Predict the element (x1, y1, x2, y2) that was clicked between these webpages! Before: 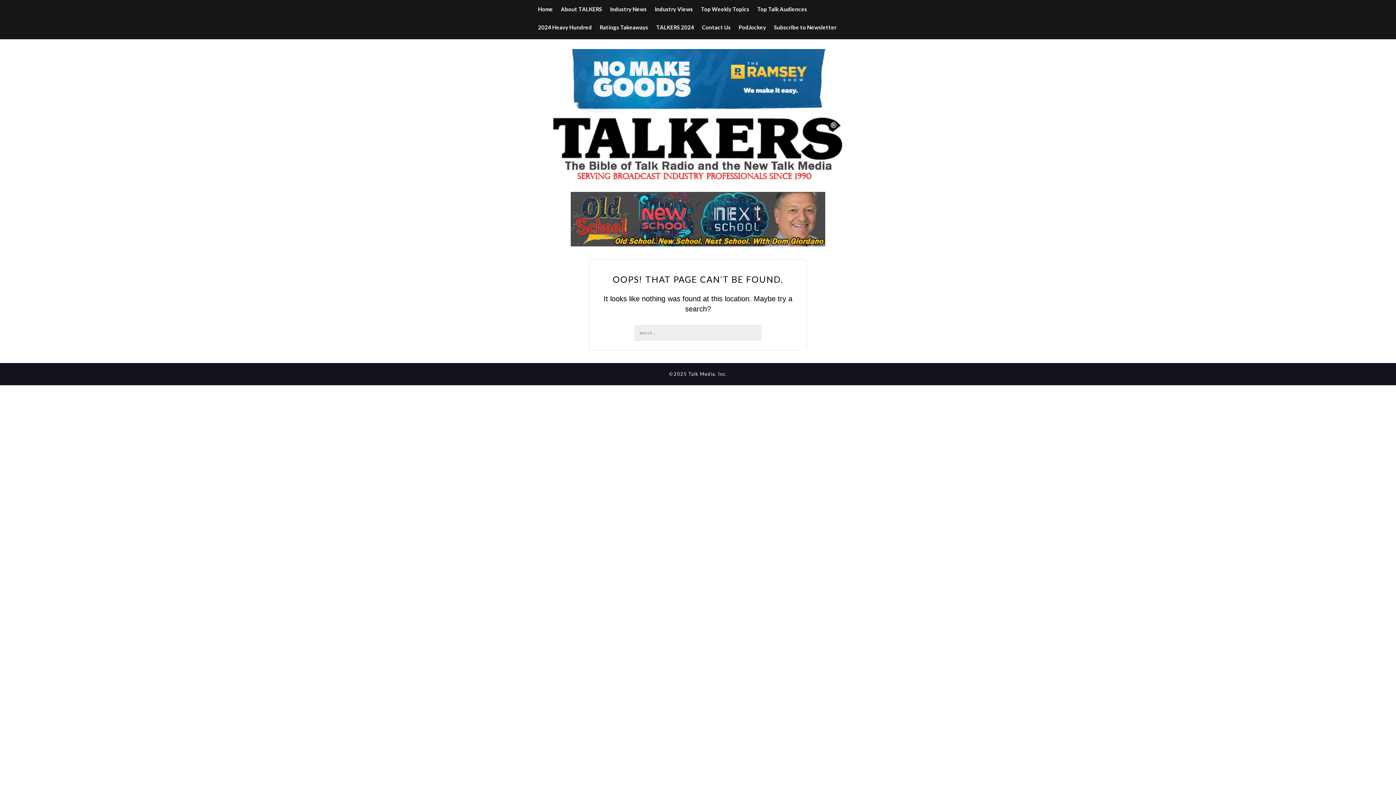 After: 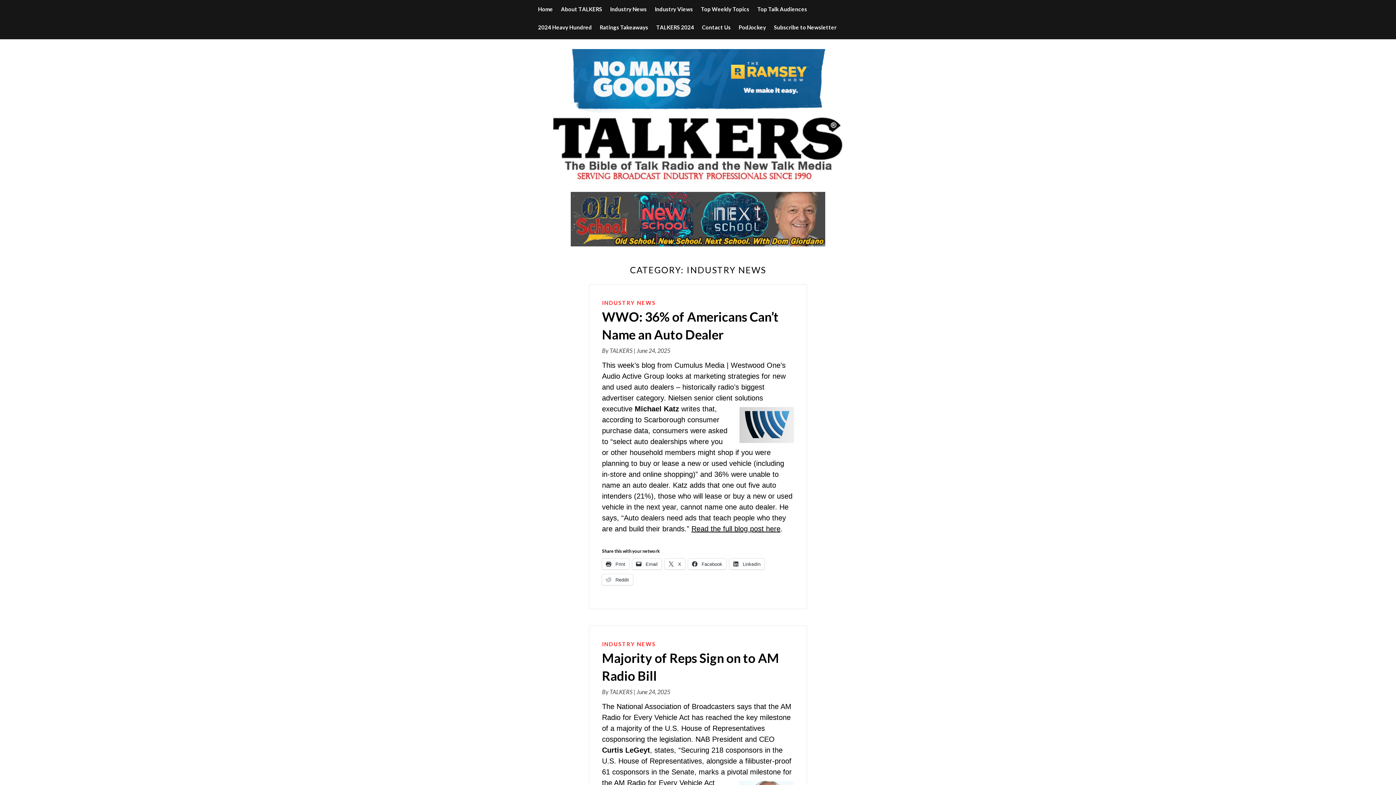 Action: label: Industry News bbox: (610, 0, 646, 18)